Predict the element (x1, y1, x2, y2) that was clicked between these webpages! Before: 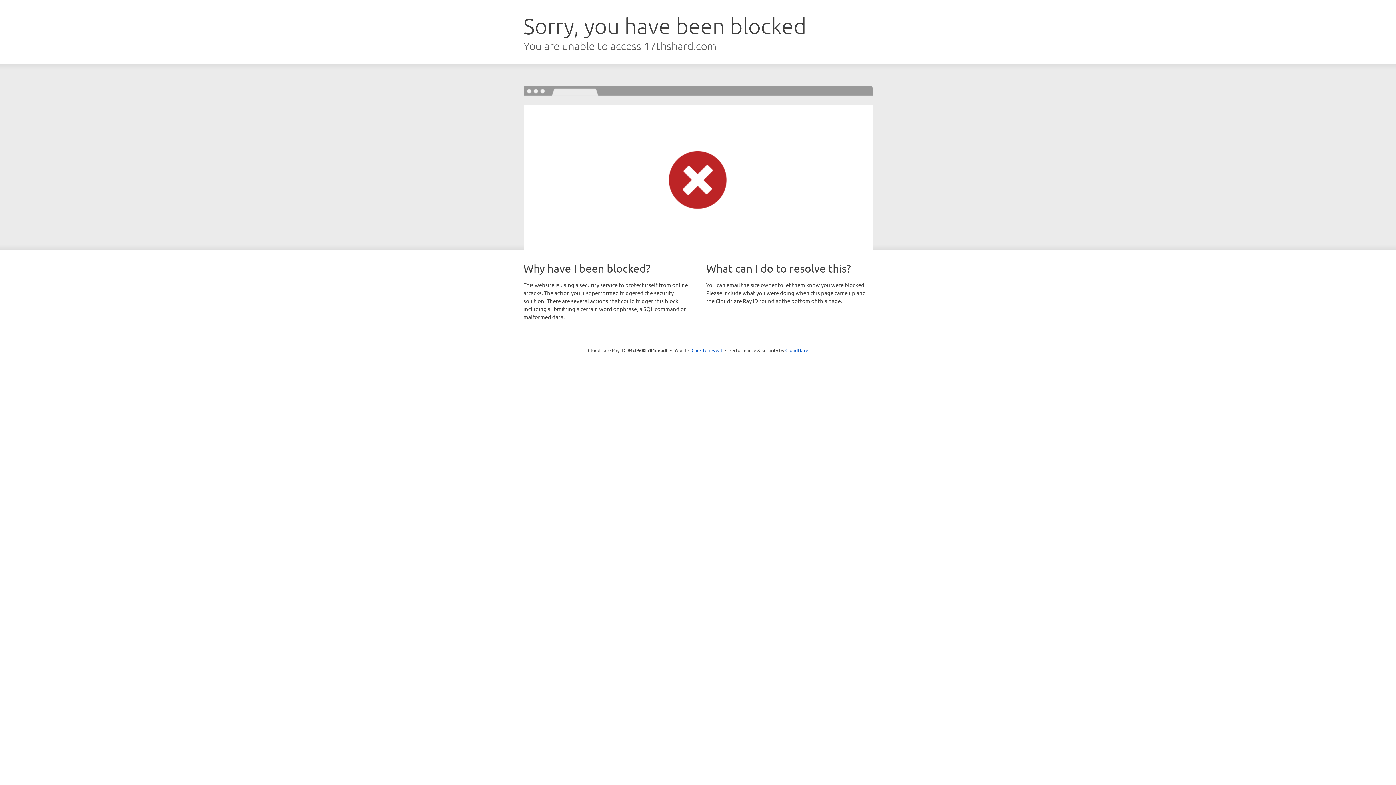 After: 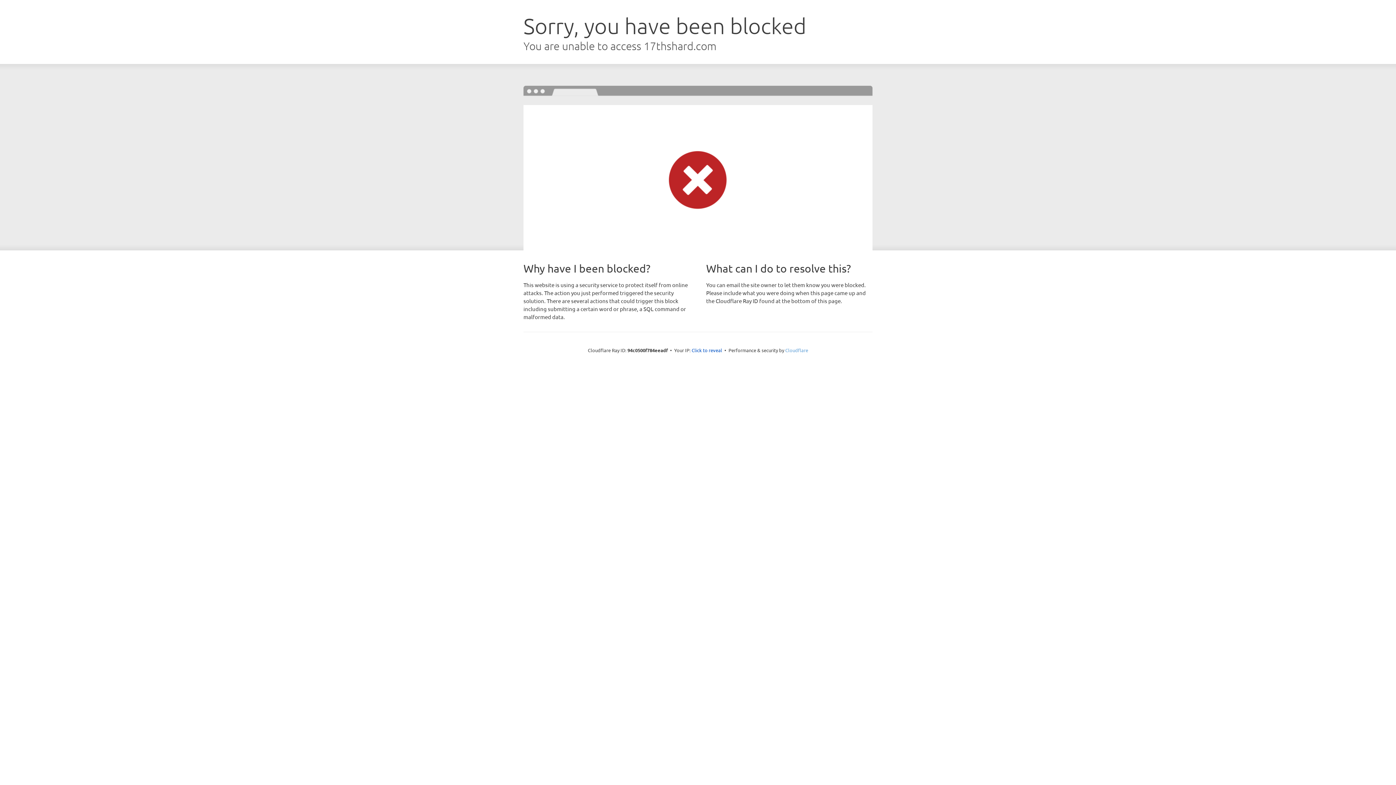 Action: bbox: (785, 347, 808, 353) label: Cloudflare